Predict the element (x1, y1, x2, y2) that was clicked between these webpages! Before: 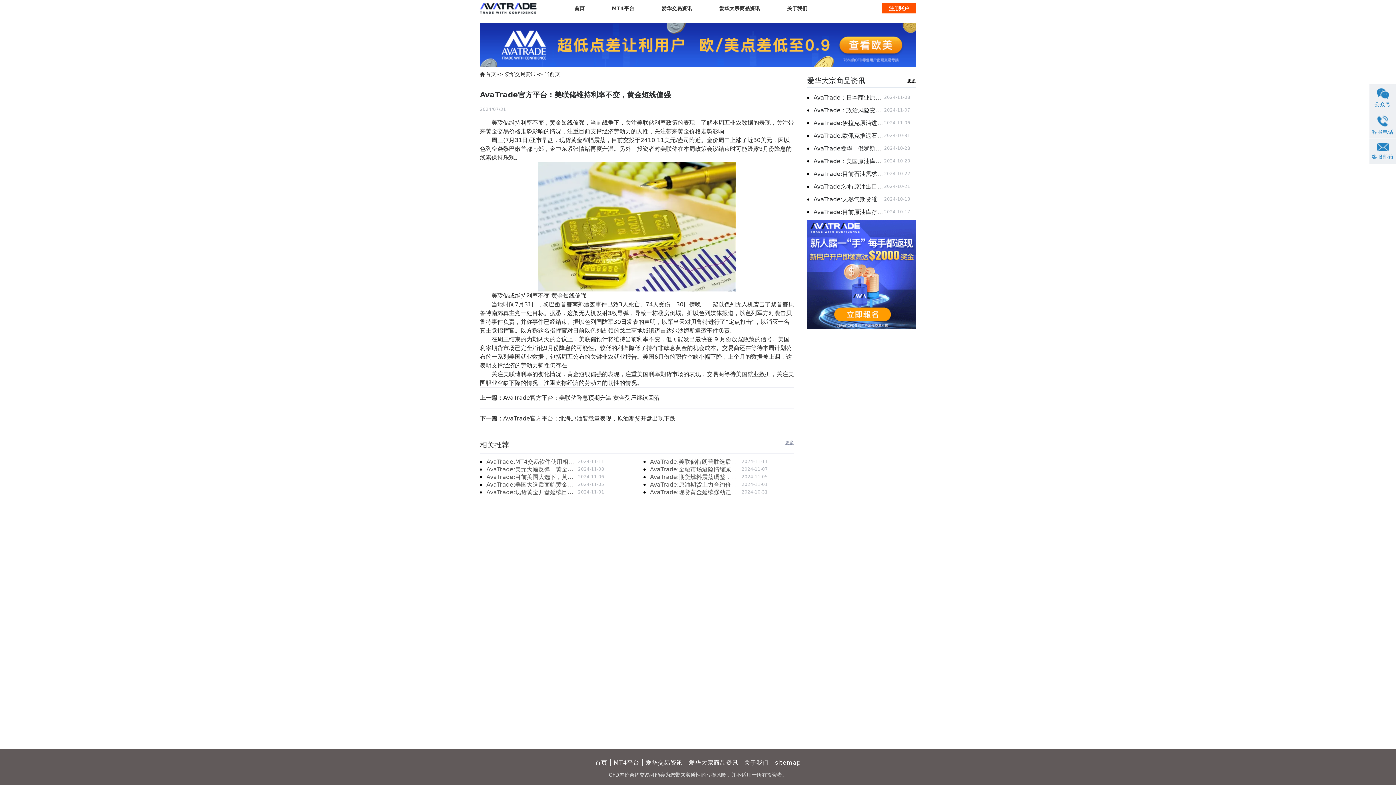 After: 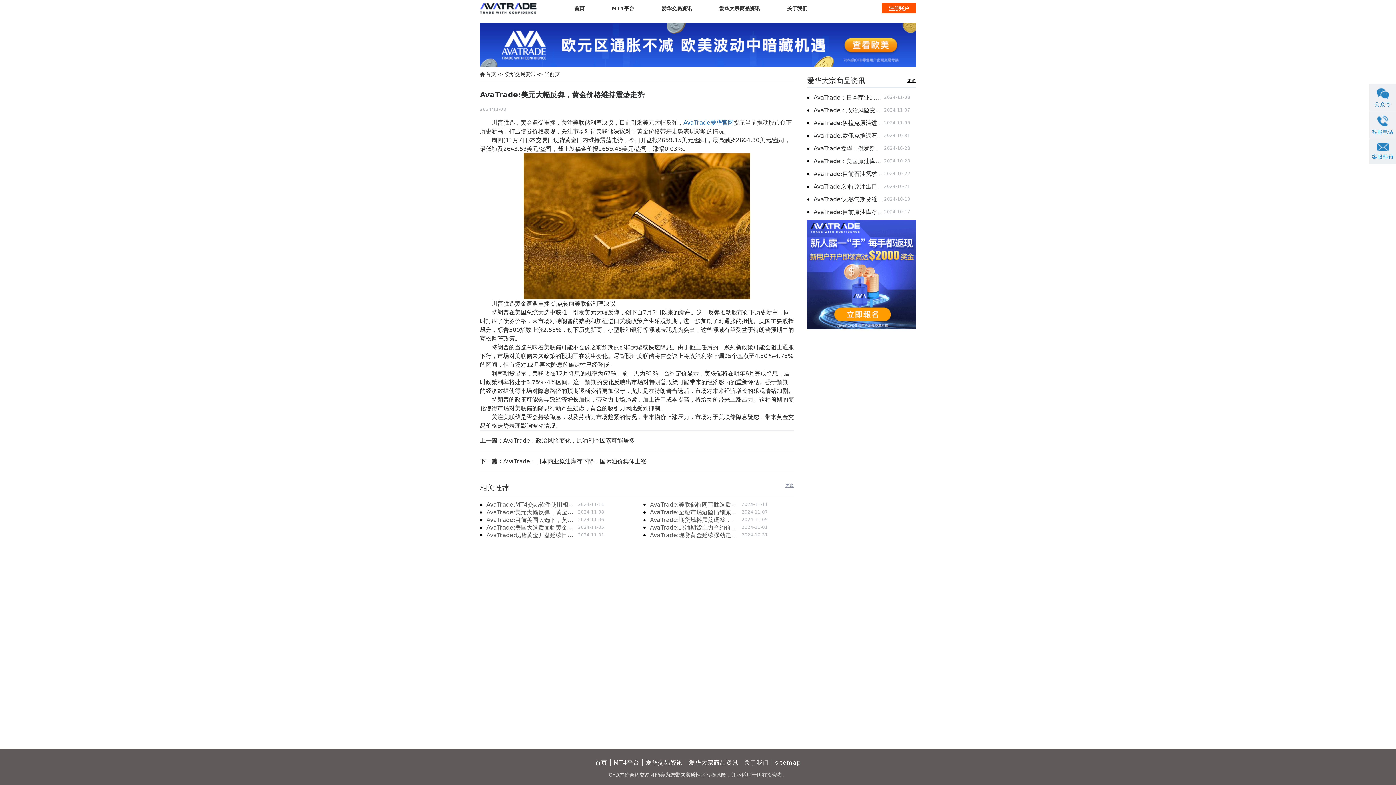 Action: label: AvaTrade:美元大幅反弹，黄金价格维持震荡走势
2024-11-08 bbox: (480, 465, 630, 473)